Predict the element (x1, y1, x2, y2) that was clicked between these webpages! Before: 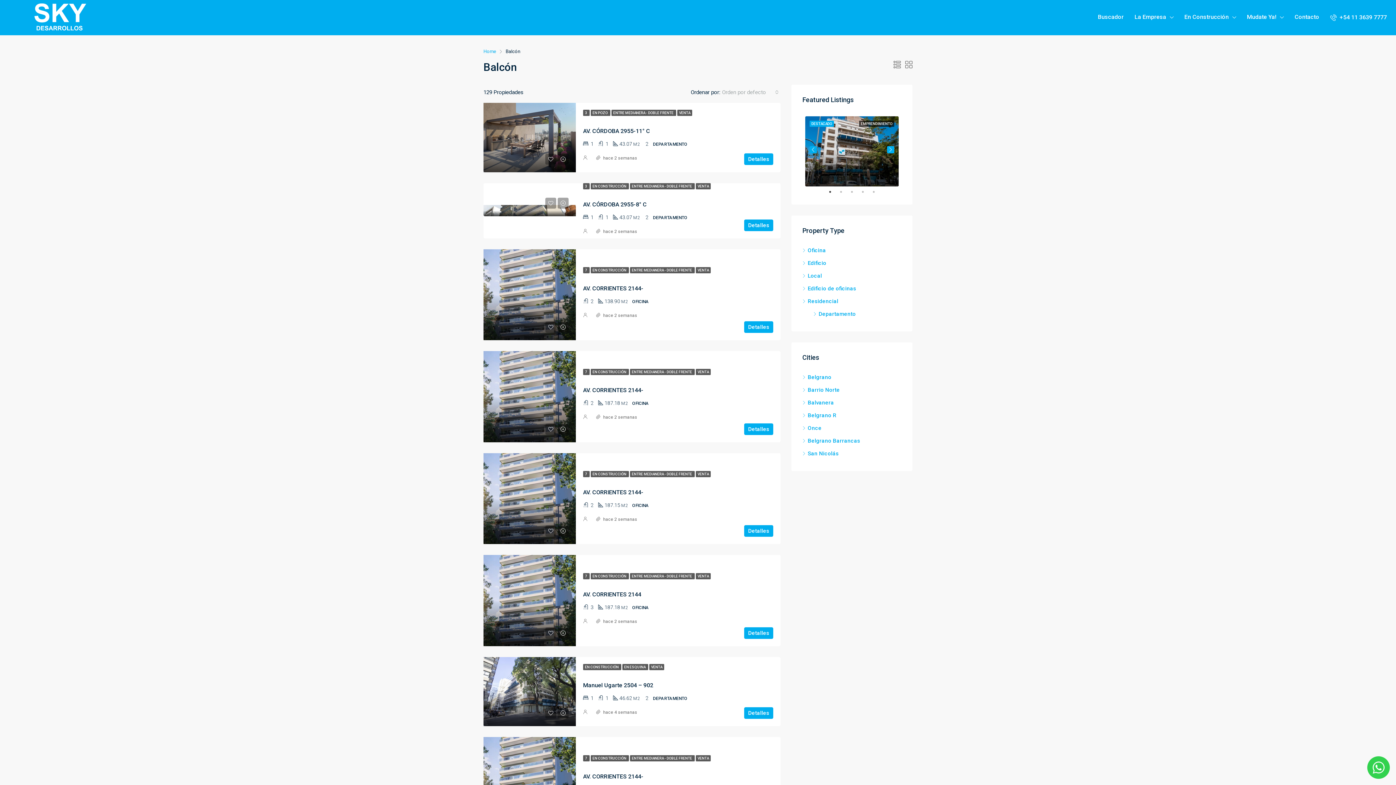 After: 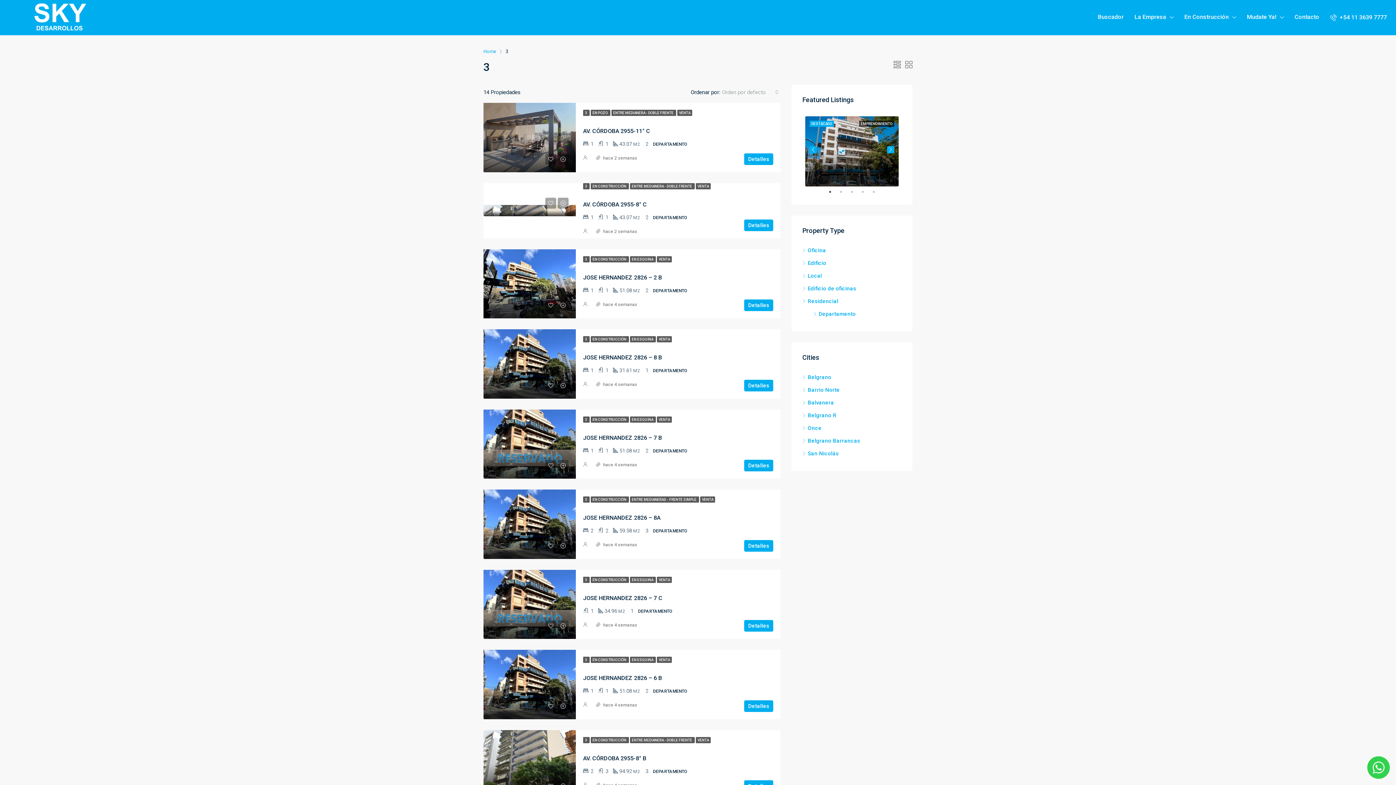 Action: bbox: (583, 183, 589, 189) label: 3 